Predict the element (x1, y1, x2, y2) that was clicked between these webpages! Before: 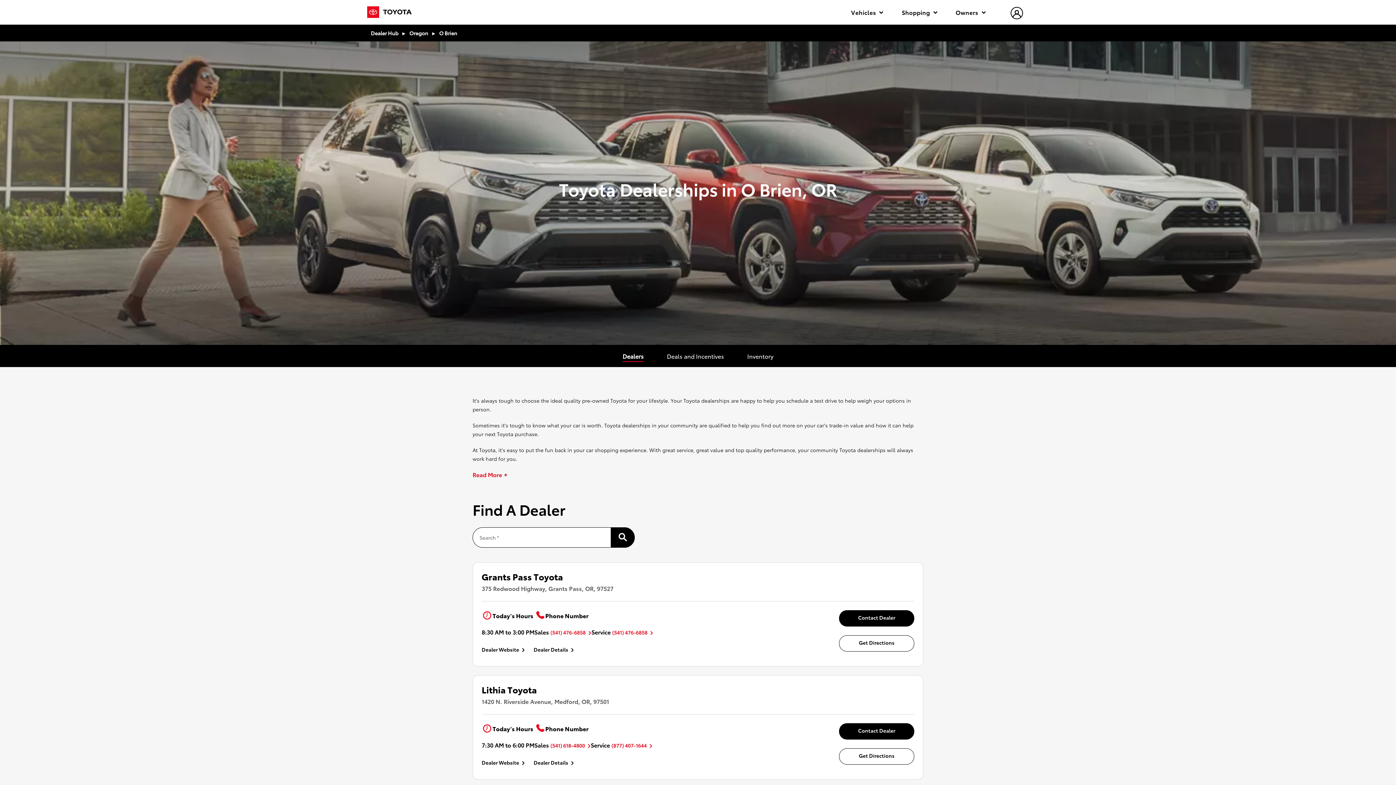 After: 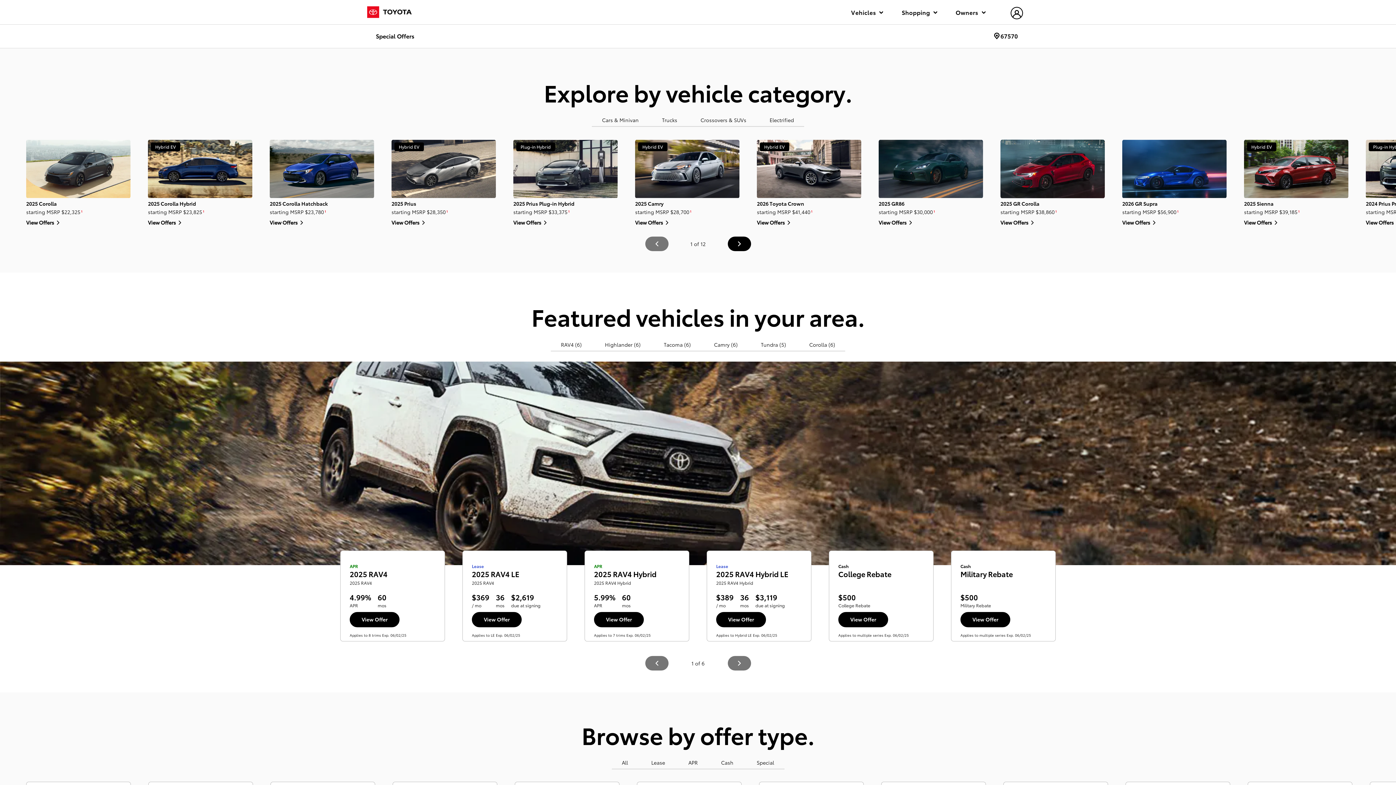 Action: bbox: (667, 352, 724, 360) label: Deals and Incentives